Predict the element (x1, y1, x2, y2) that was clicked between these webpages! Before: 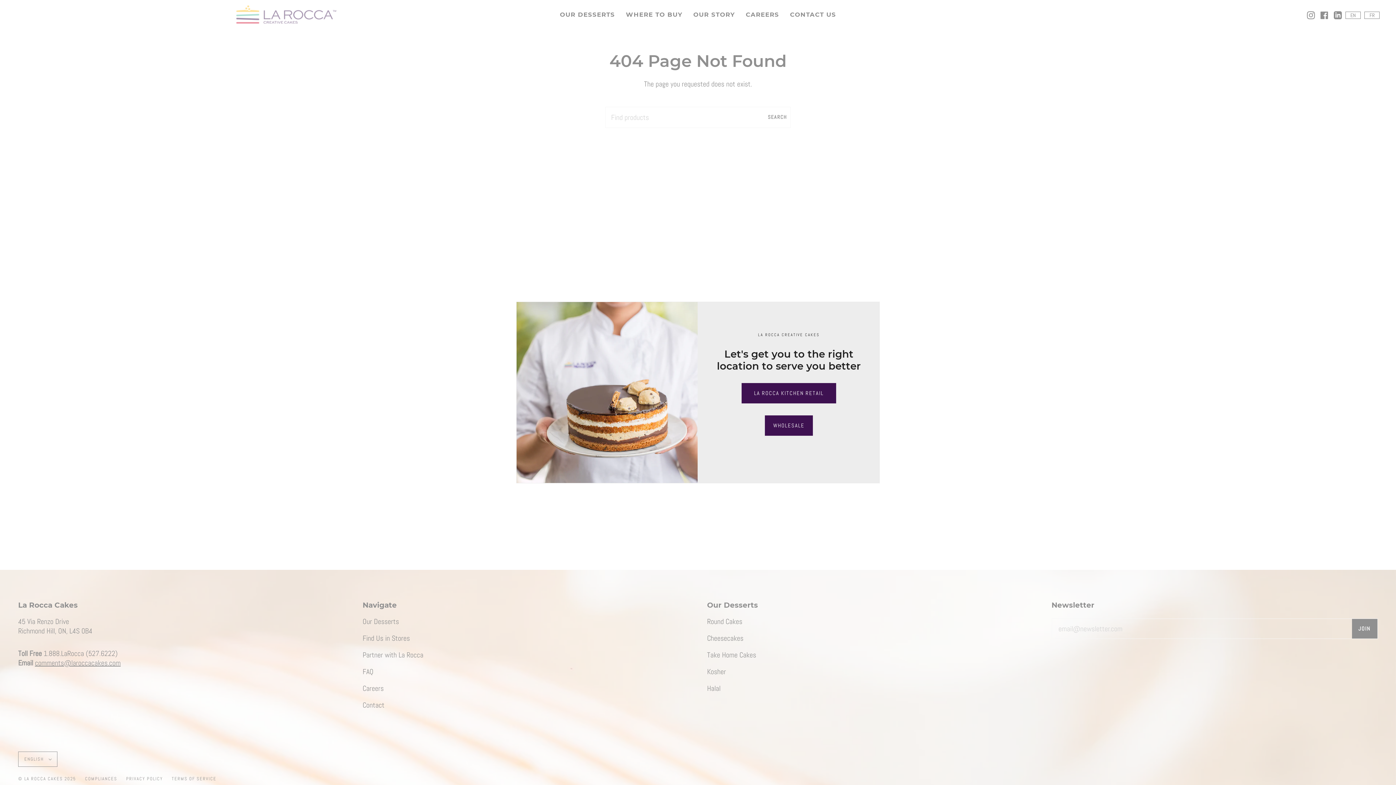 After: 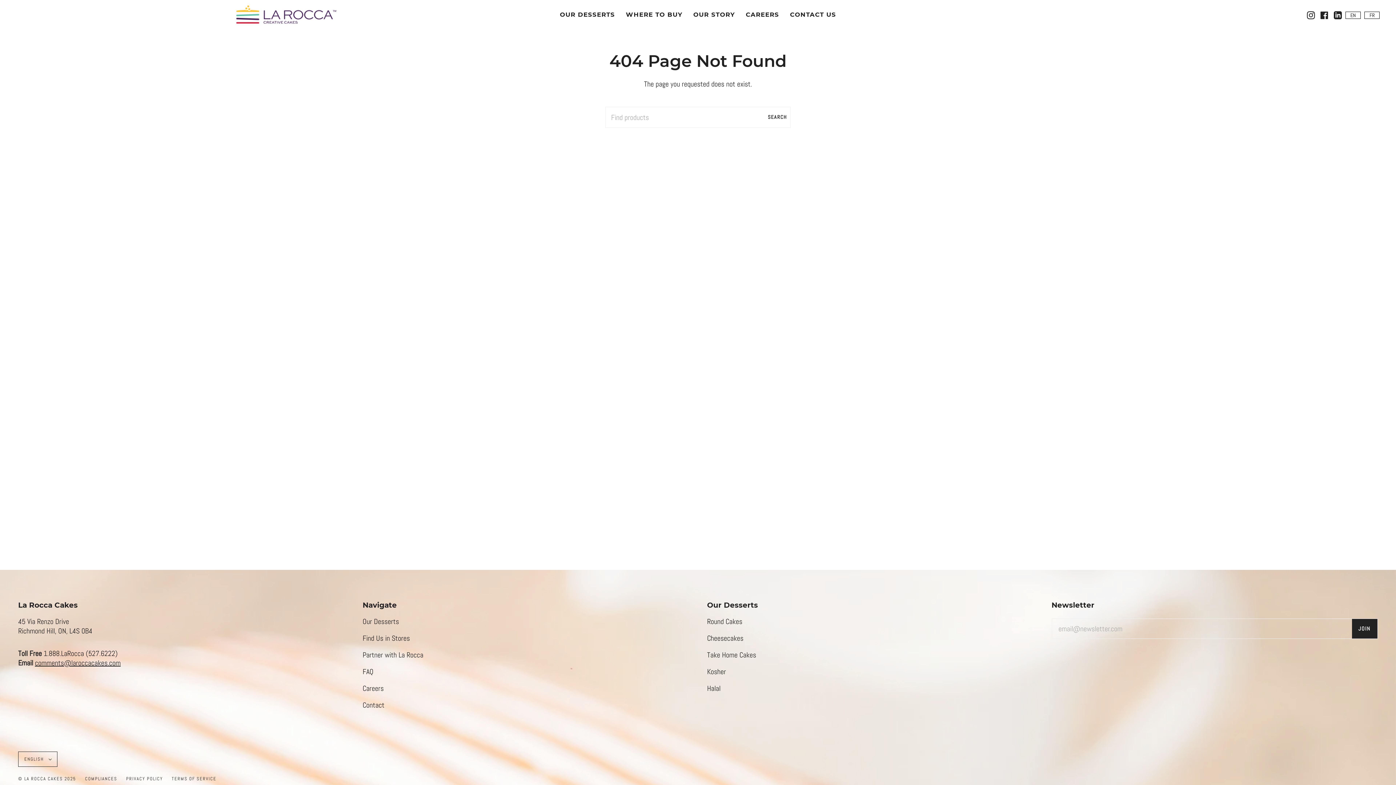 Action: bbox: (762, 409, 815, 442) label: WHOLESALE